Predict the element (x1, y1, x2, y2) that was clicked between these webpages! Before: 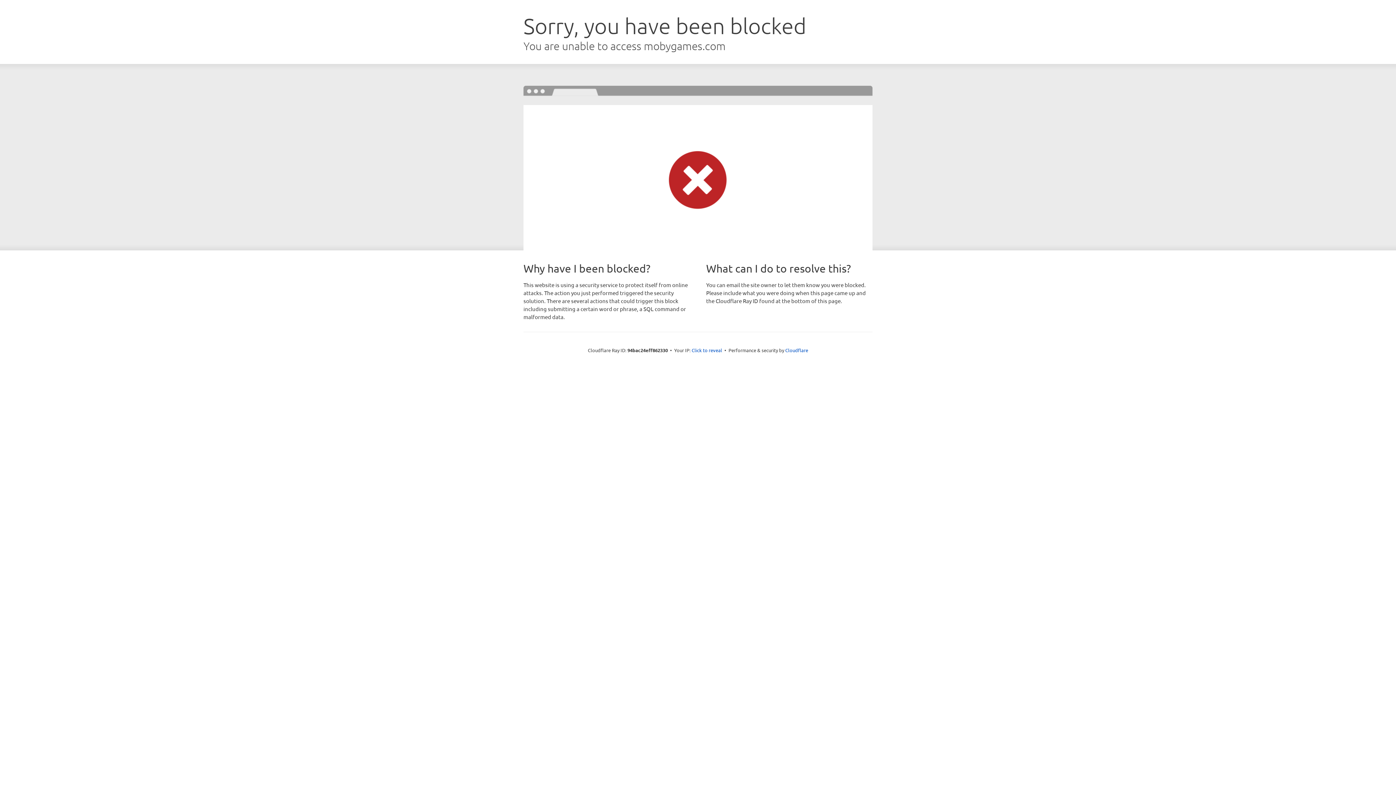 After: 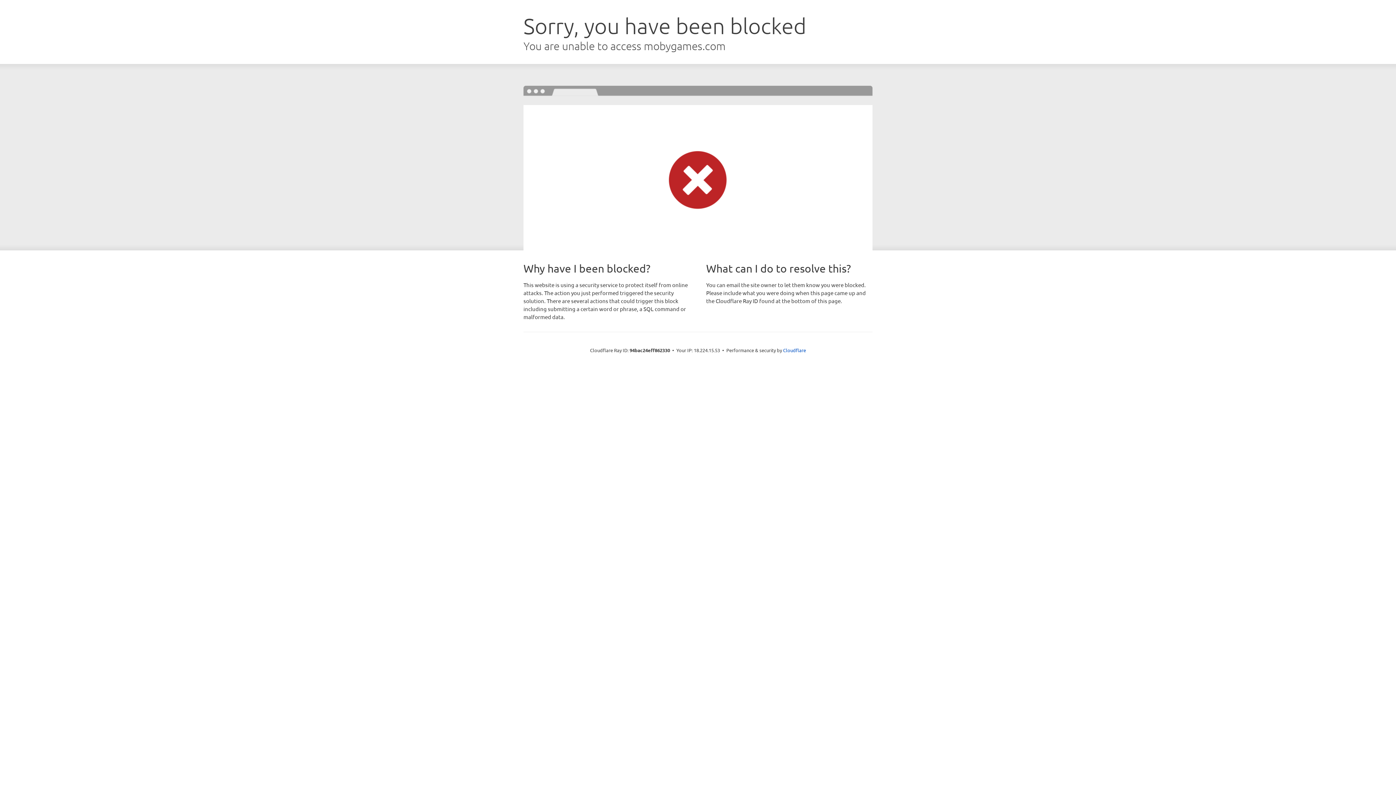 Action: bbox: (691, 346, 722, 353) label: Click to reveal